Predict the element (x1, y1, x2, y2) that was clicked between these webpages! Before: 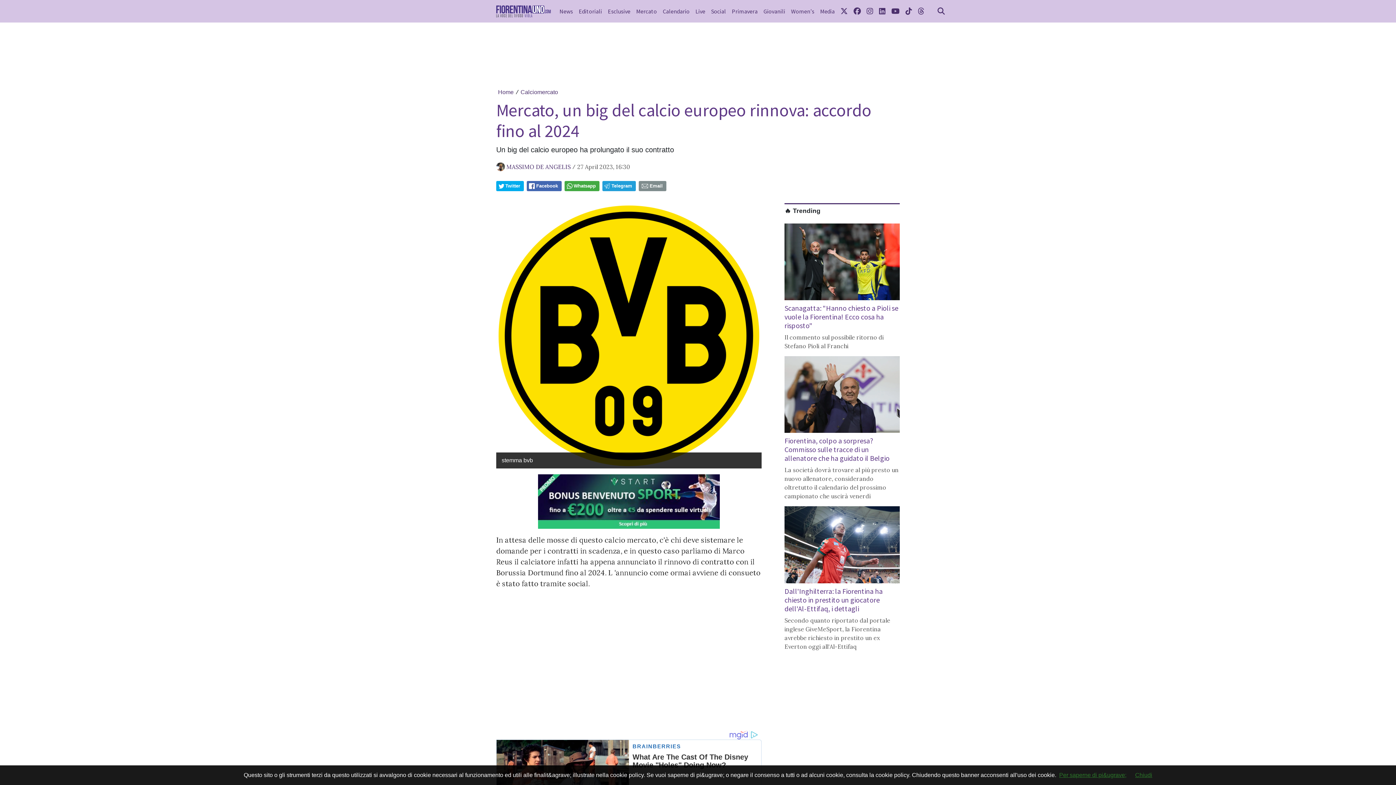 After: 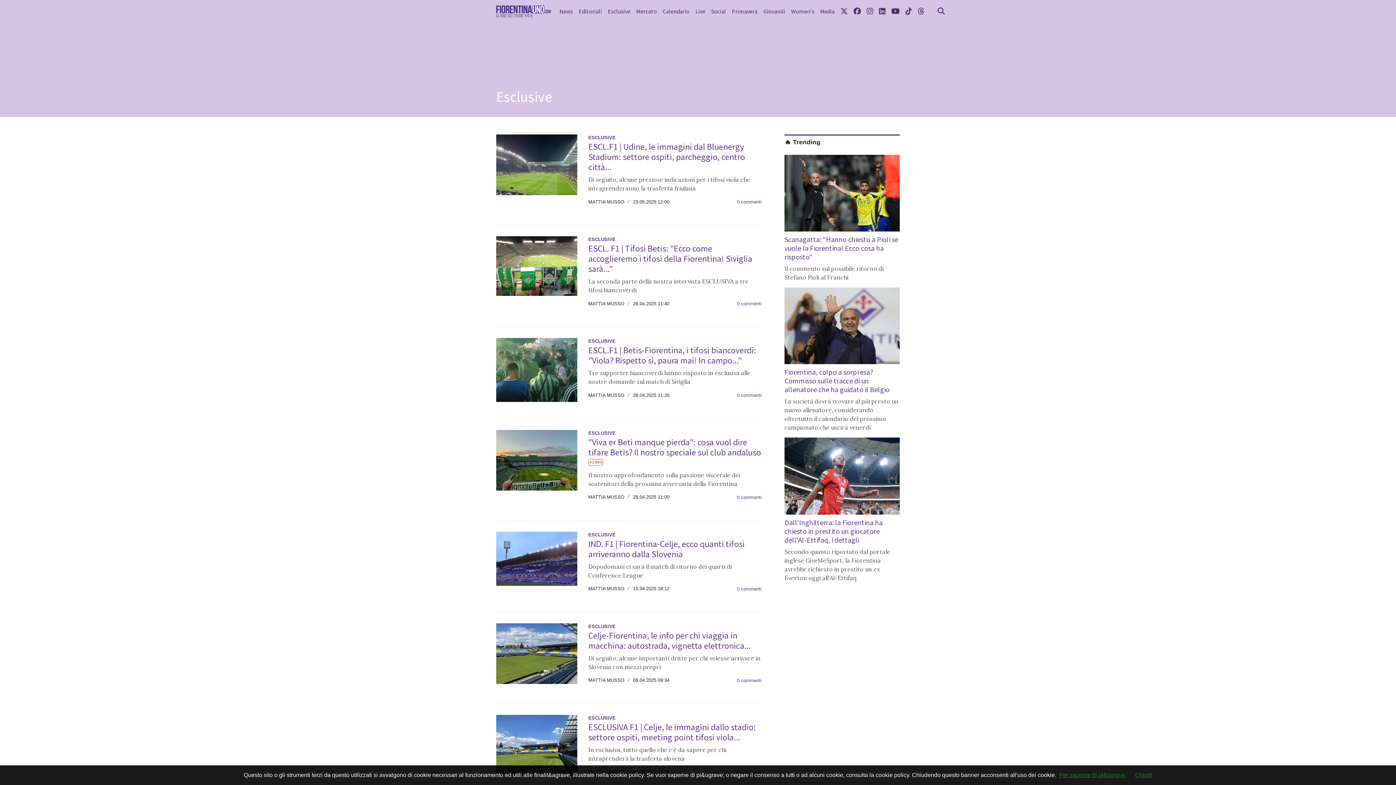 Action: label: Esclusive bbox: (605, 4, 633, 18)